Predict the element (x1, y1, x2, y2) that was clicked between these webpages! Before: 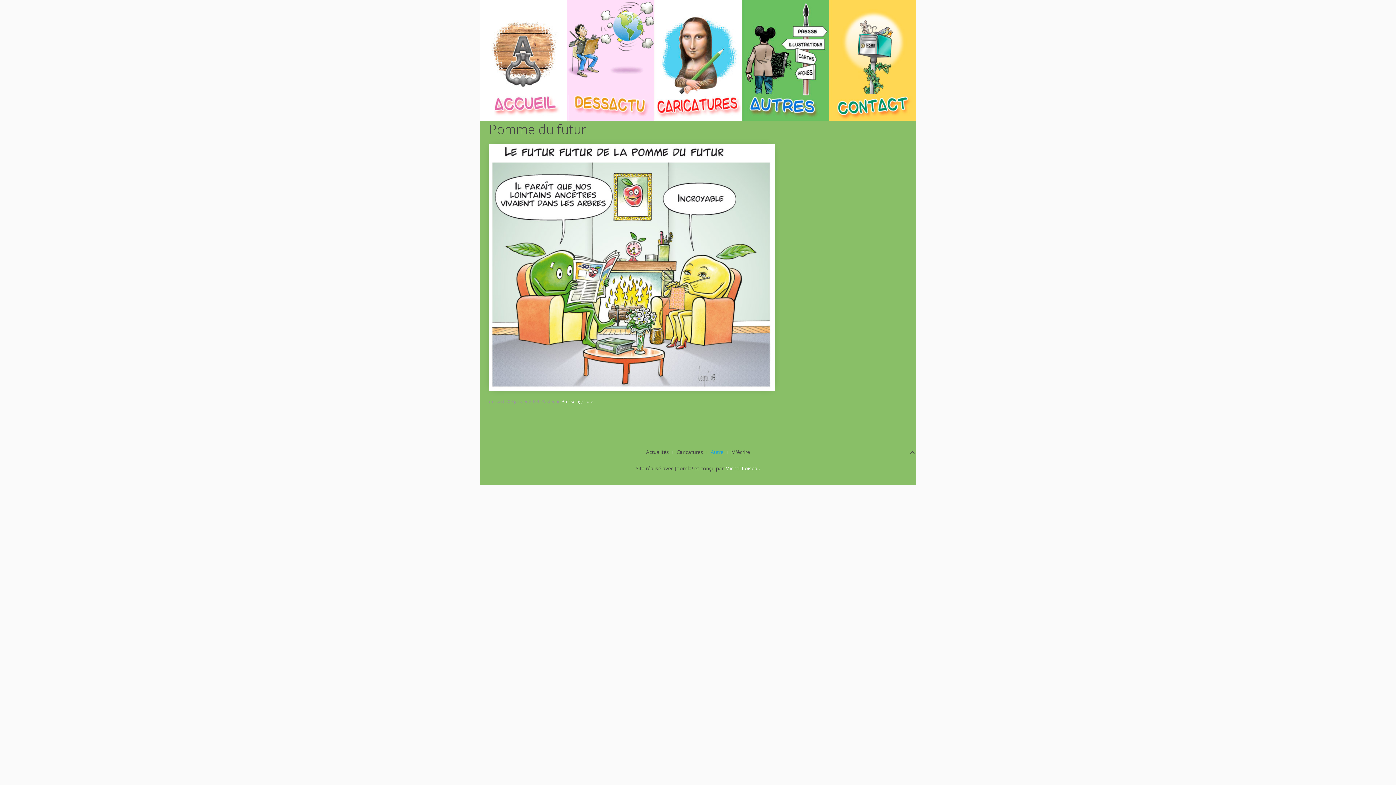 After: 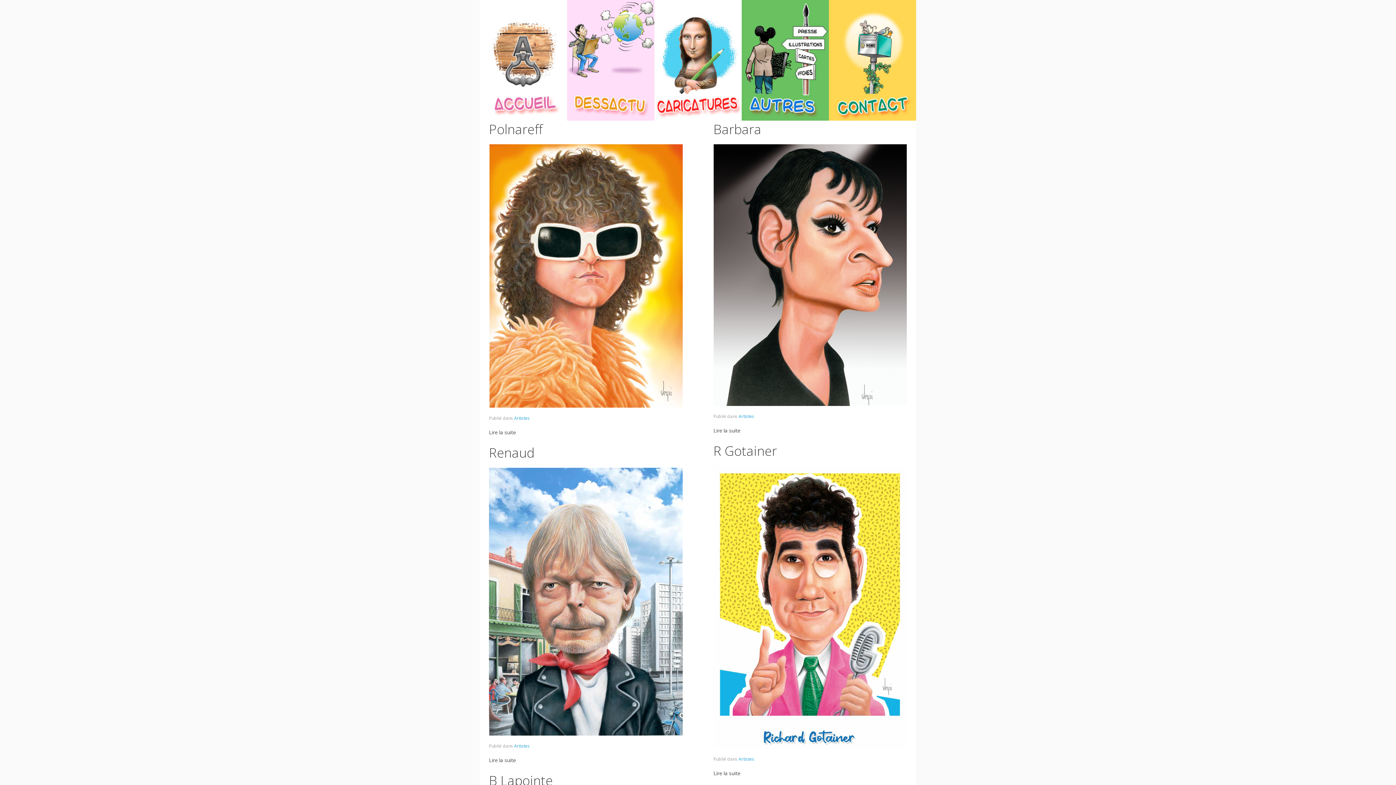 Action: bbox: (654, 0, 741, 16)